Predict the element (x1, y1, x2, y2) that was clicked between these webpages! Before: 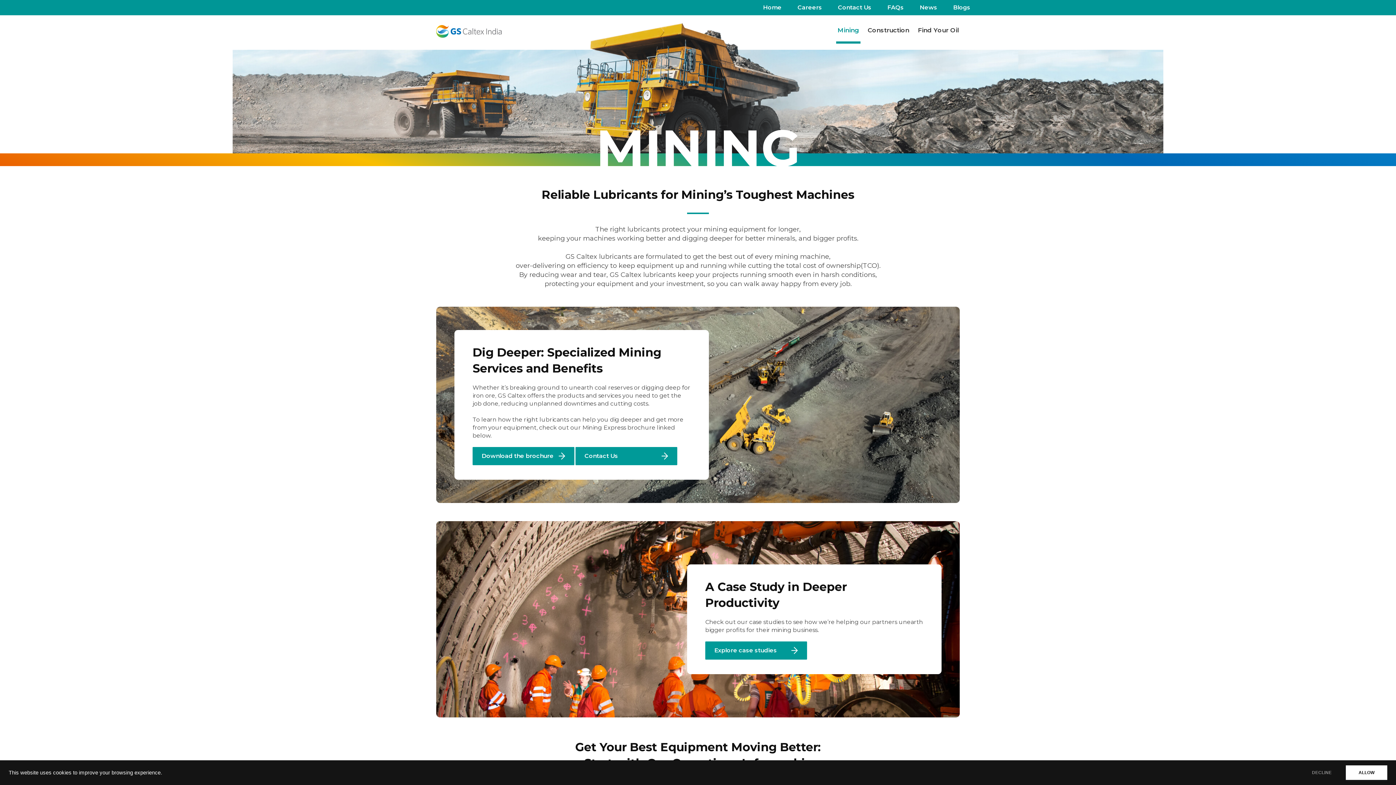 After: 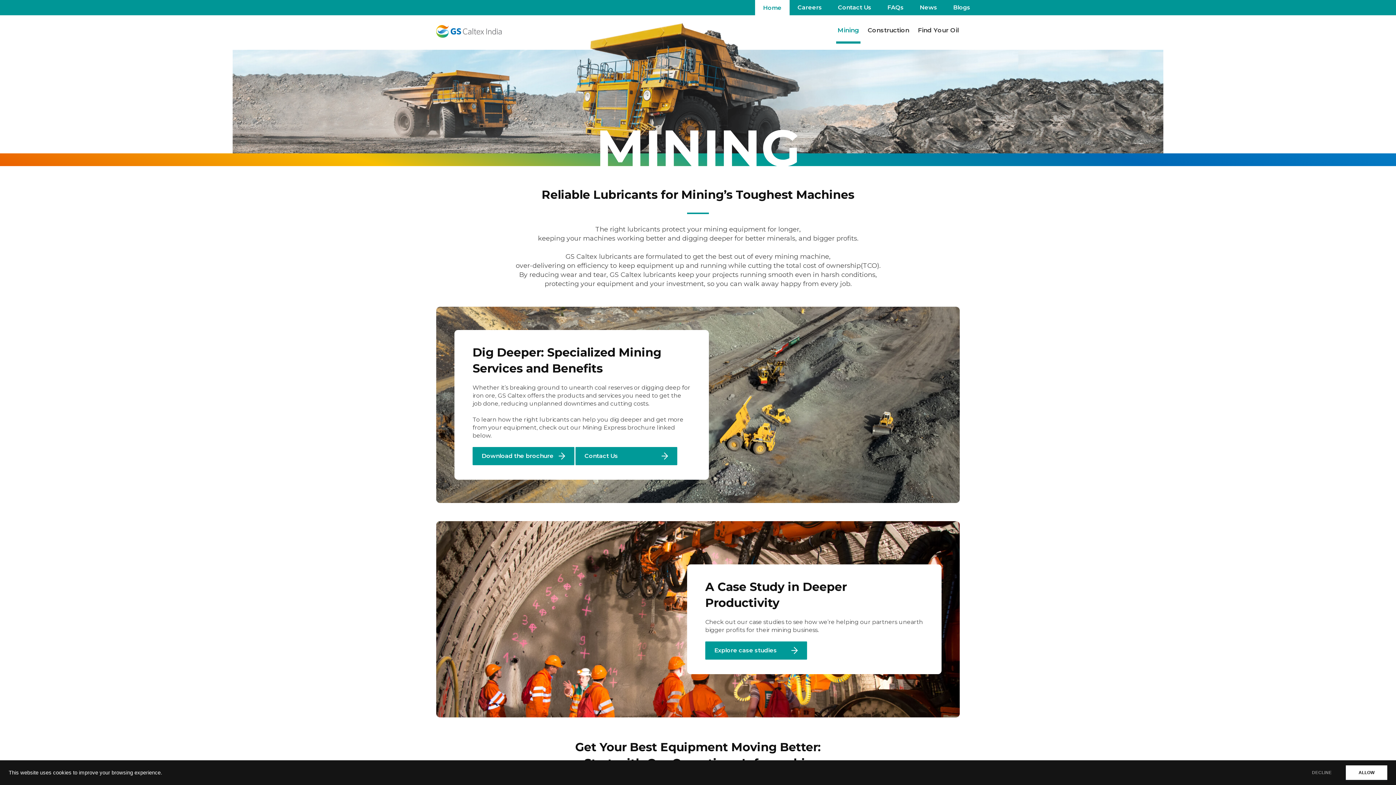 Action: bbox: (755, 3, 789, 11) label: Home